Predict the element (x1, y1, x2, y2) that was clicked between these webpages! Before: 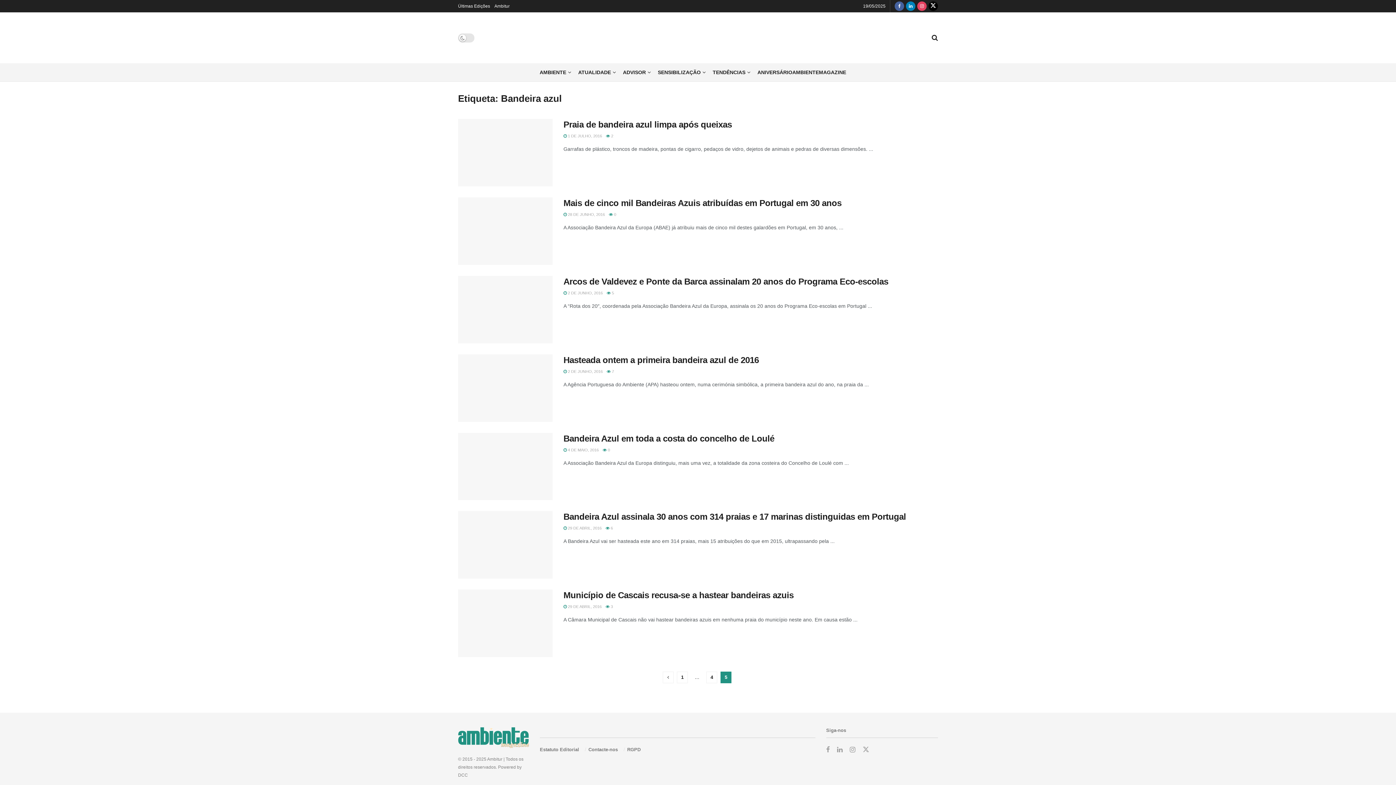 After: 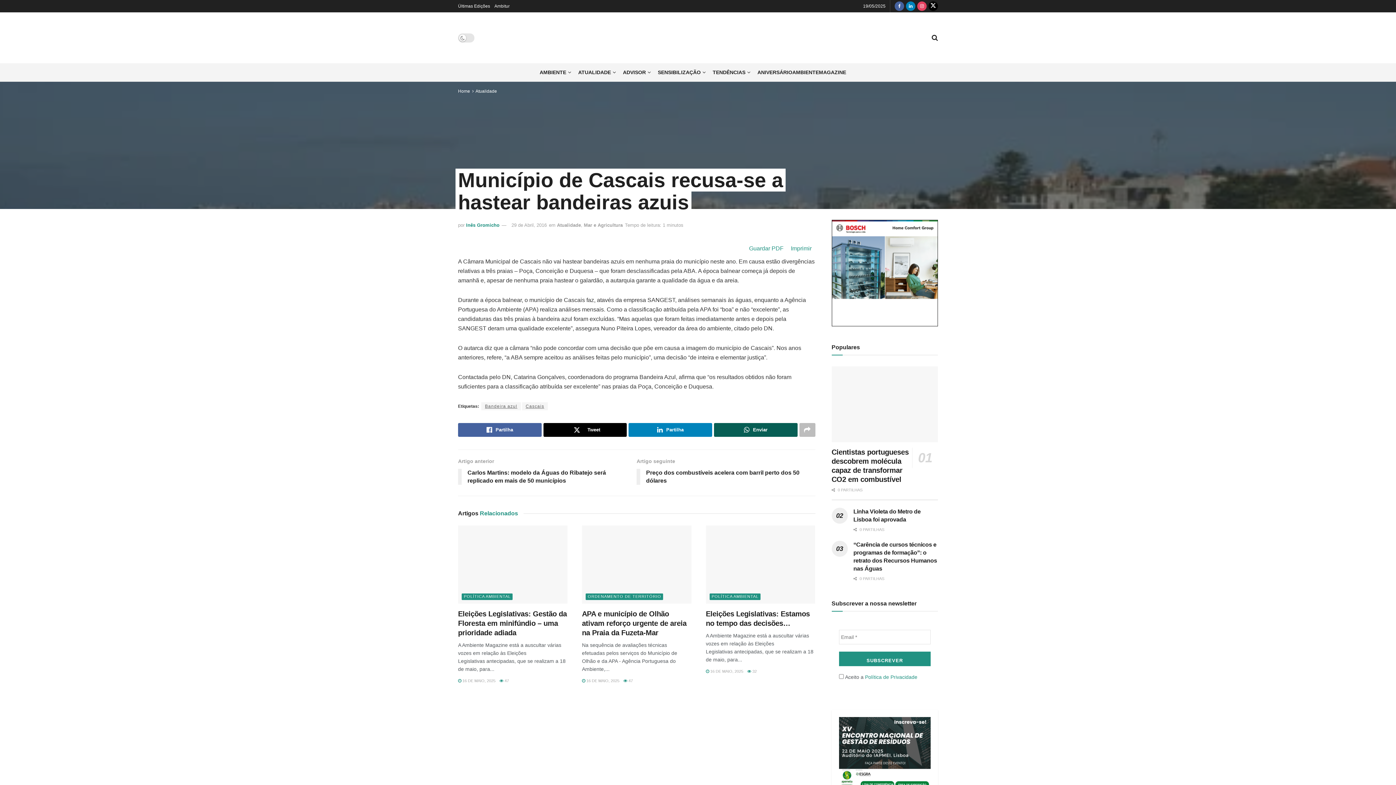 Action: bbox: (605, 604, 613, 609) label:  3